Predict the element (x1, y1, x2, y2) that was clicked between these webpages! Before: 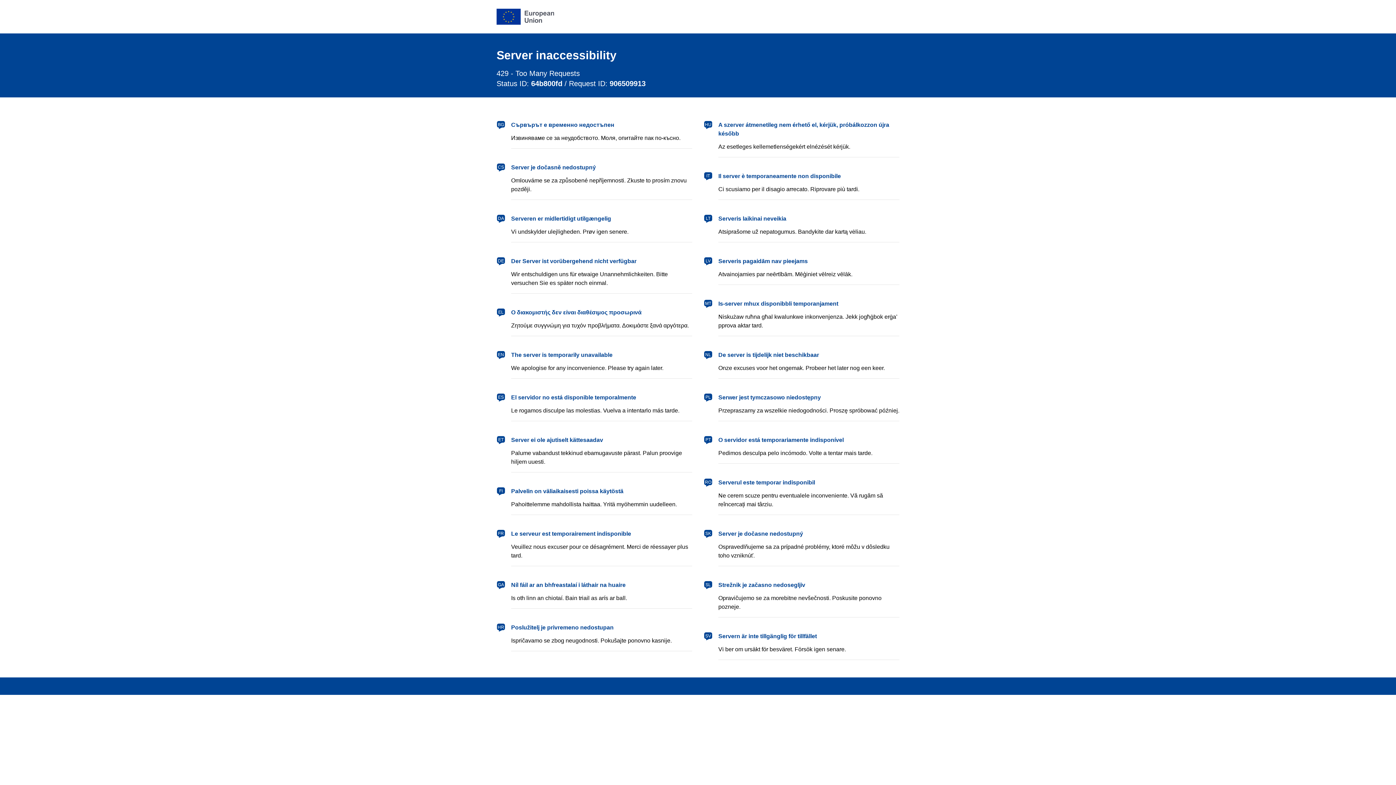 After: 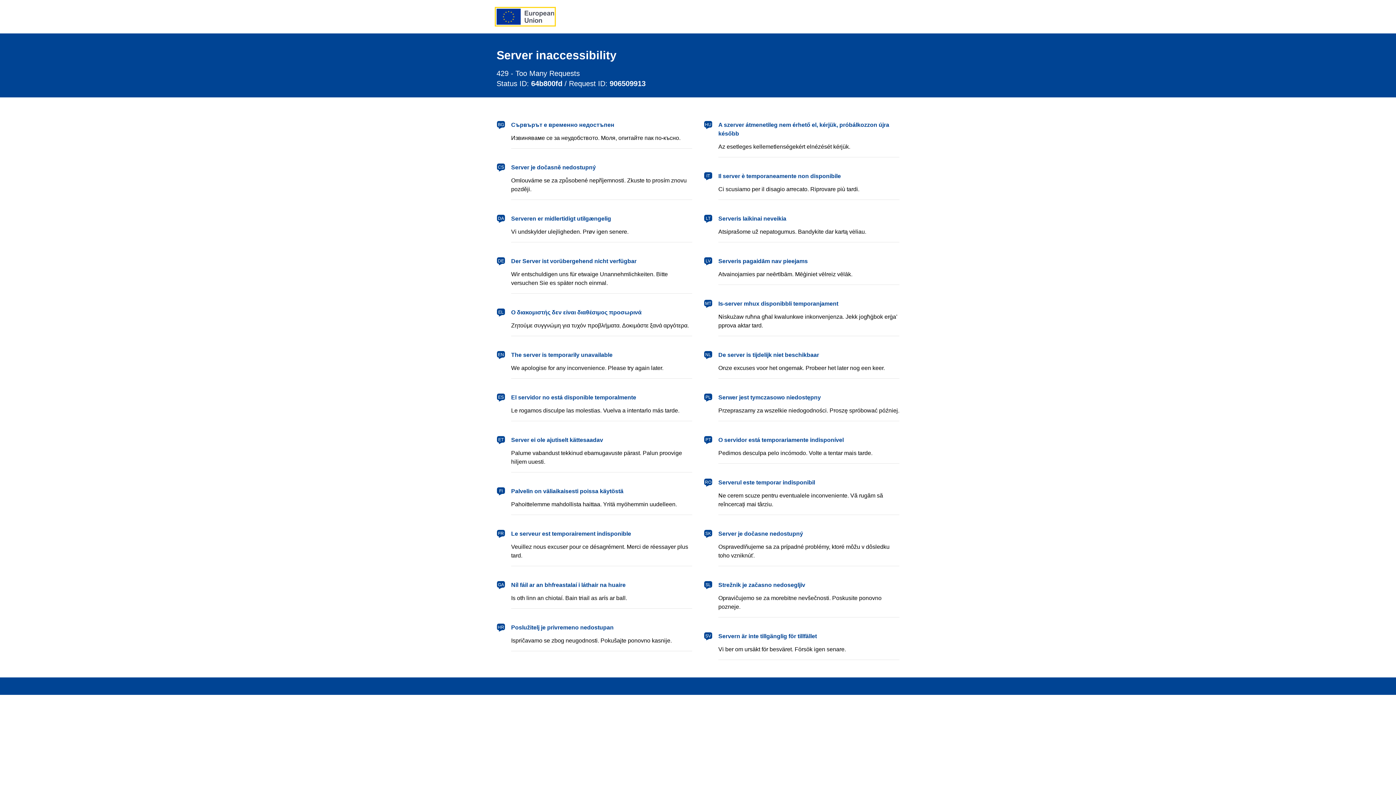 Action: bbox: (496, 8, 554, 24) label: European Union